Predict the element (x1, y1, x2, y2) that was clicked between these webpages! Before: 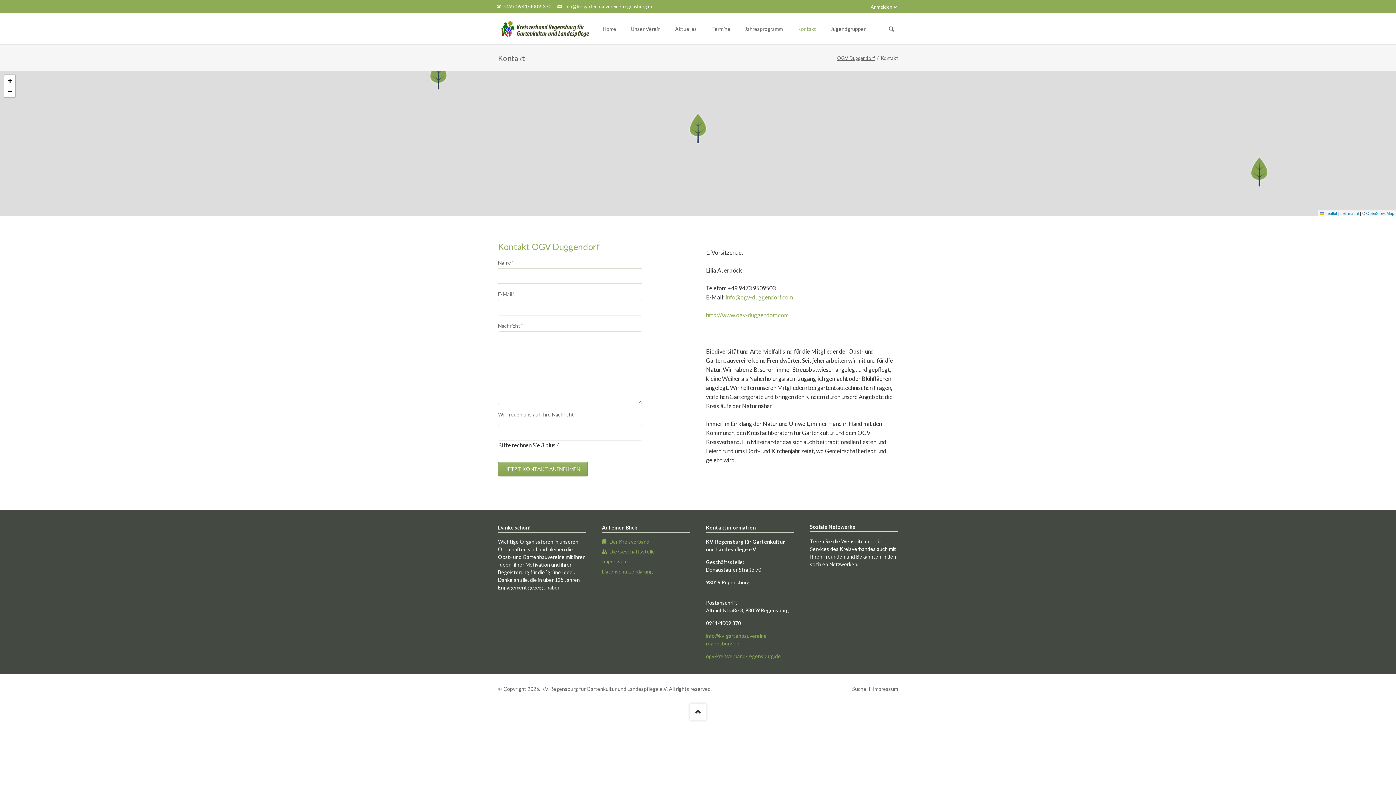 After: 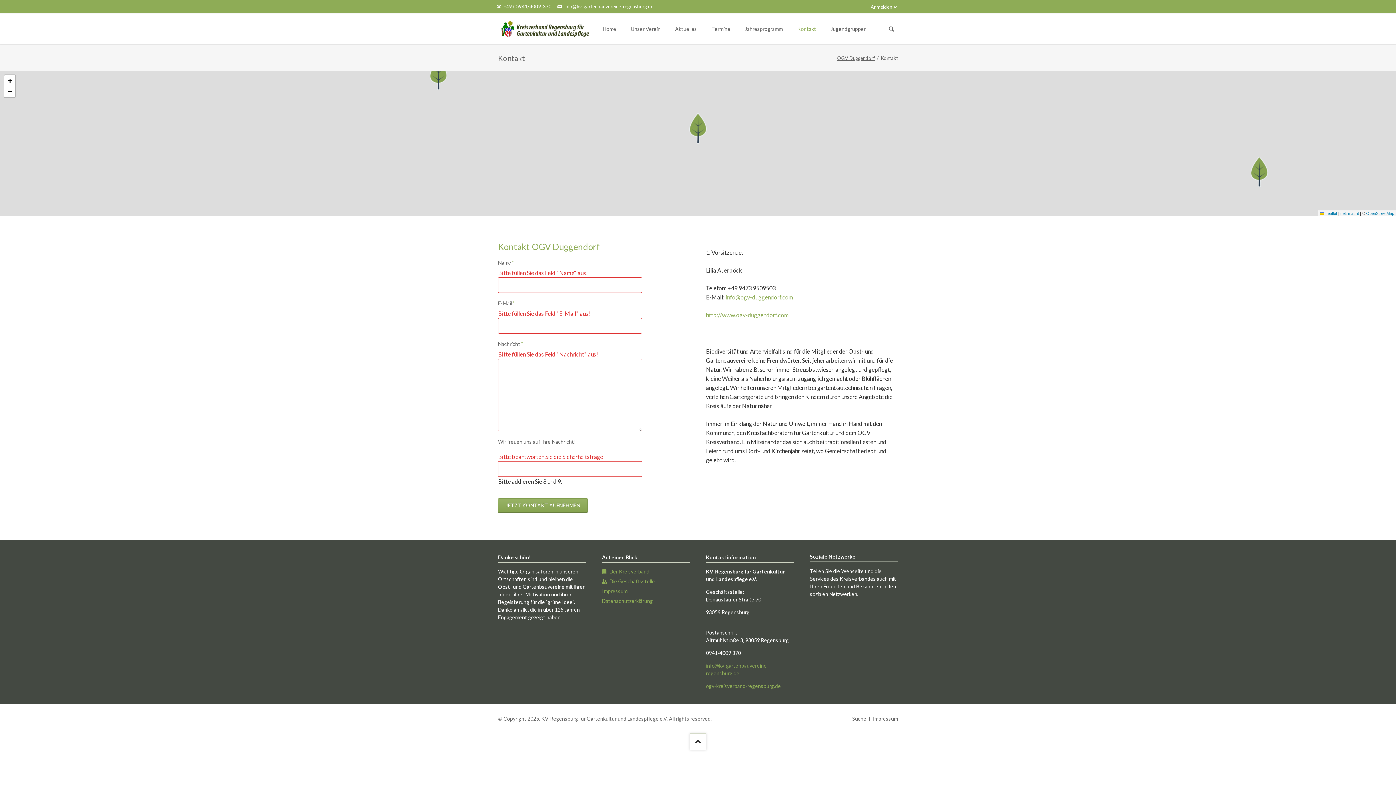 Action: label: JETZT KONTAKT AUFNEHMEN bbox: (498, 462, 587, 476)